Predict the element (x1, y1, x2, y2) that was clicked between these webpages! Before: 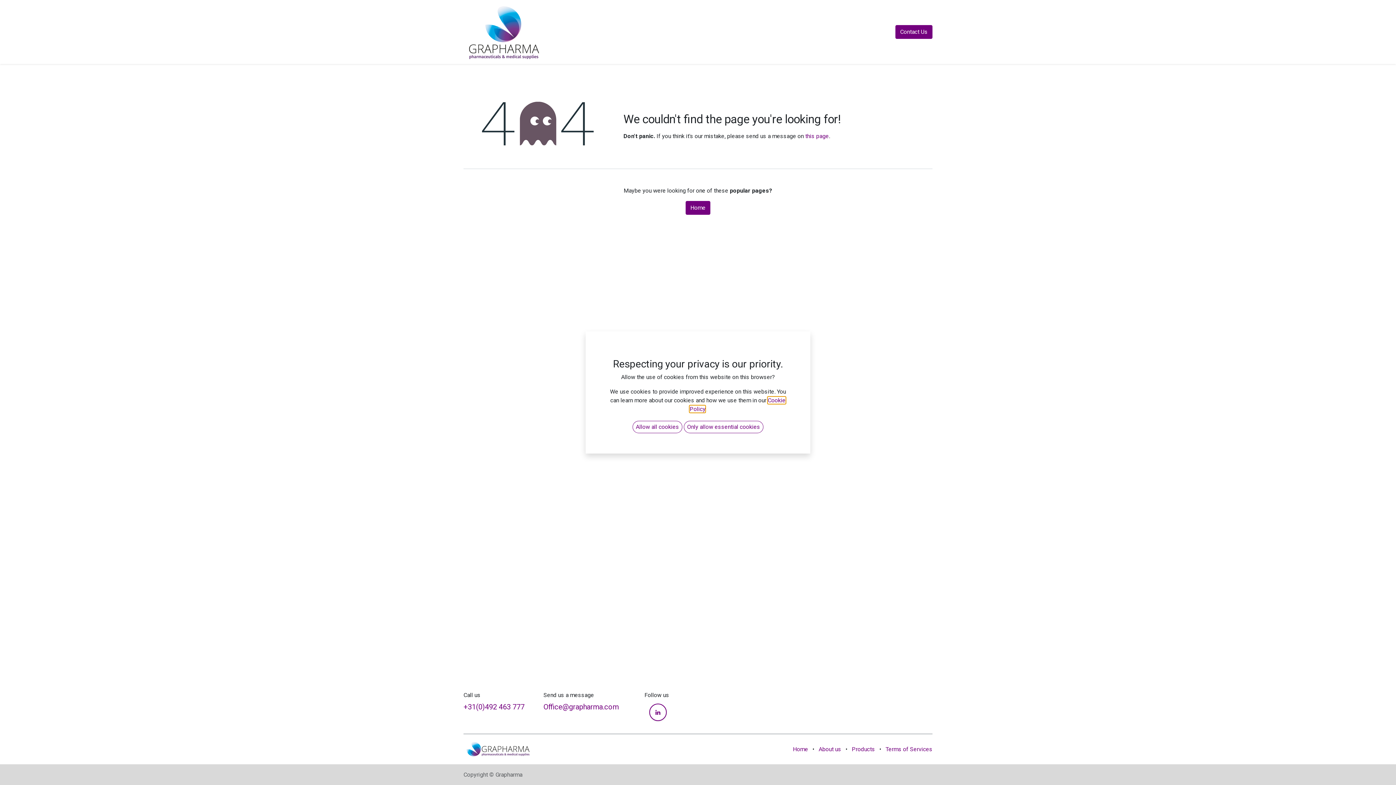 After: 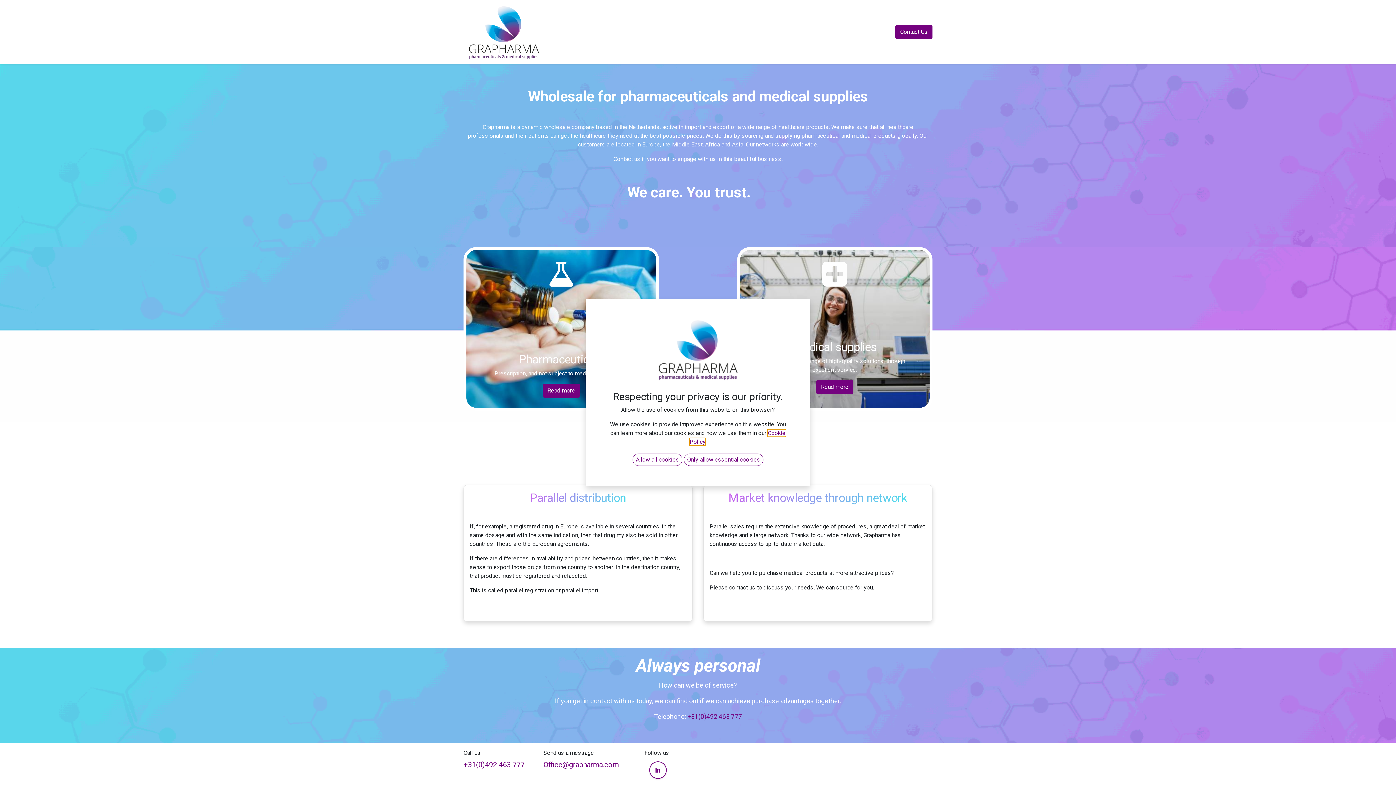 Action: label: Home bbox: (793, 746, 808, 752)